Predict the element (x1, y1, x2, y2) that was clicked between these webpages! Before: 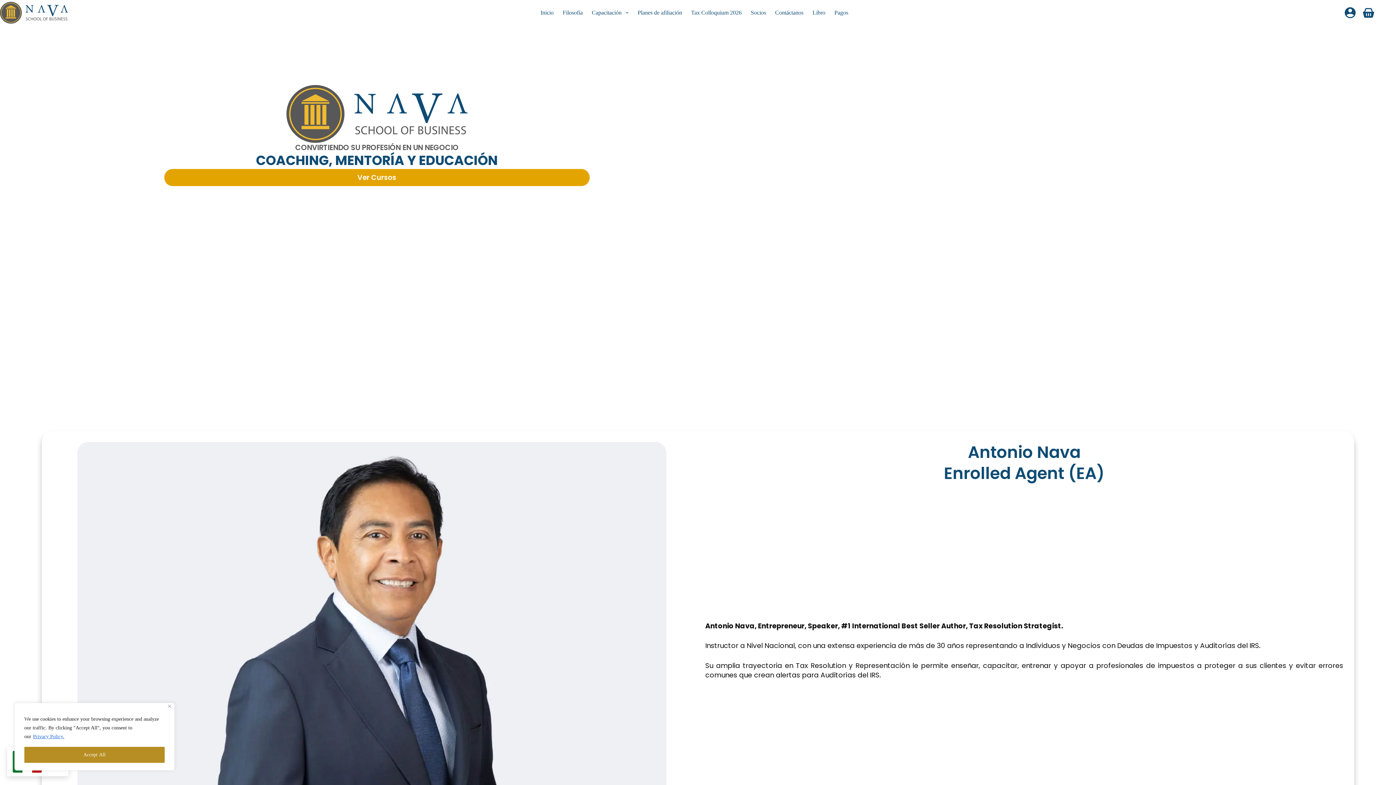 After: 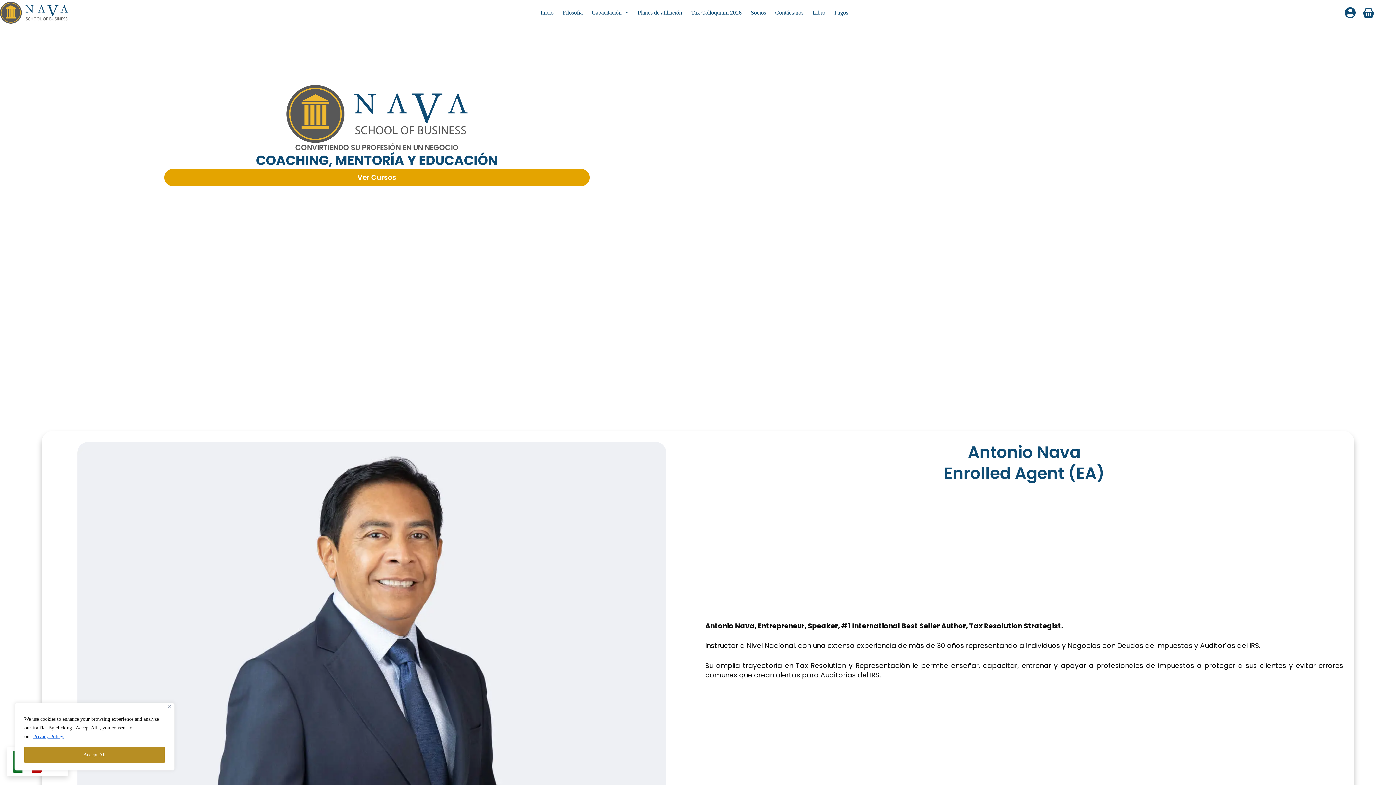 Action: bbox: (32, 733, 64, 740) label: Privacy Policy.